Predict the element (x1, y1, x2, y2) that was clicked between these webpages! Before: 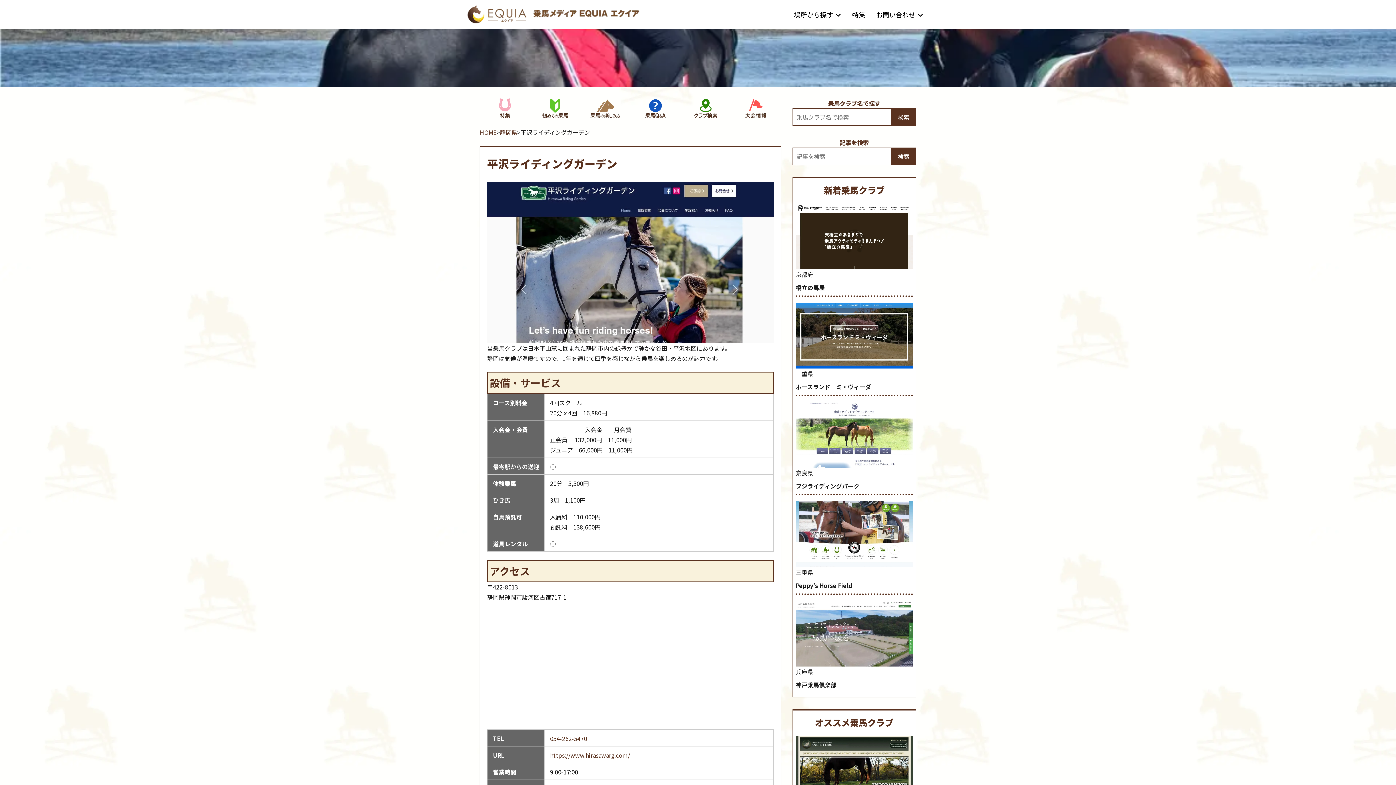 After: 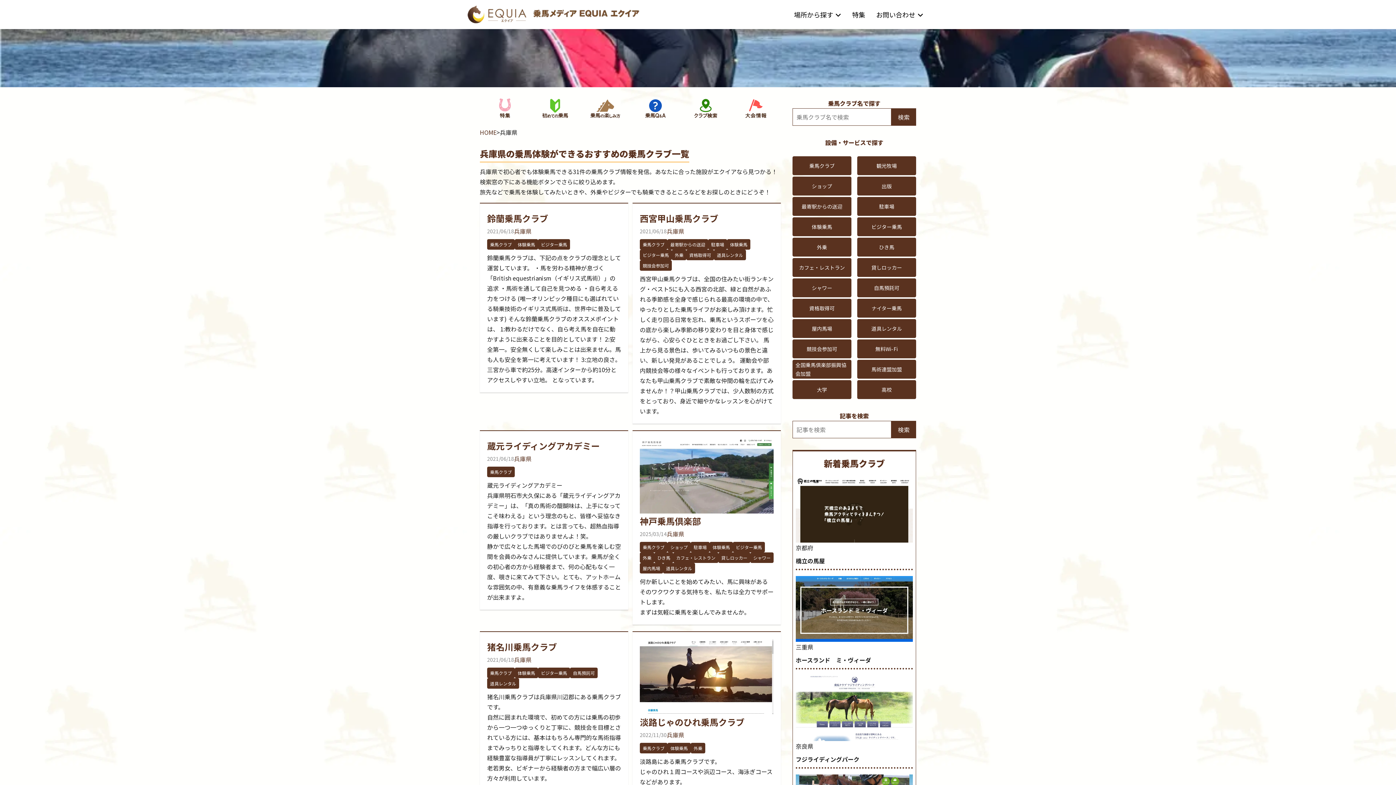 Action: bbox: (796, 667, 813, 676) label: 兵庫県